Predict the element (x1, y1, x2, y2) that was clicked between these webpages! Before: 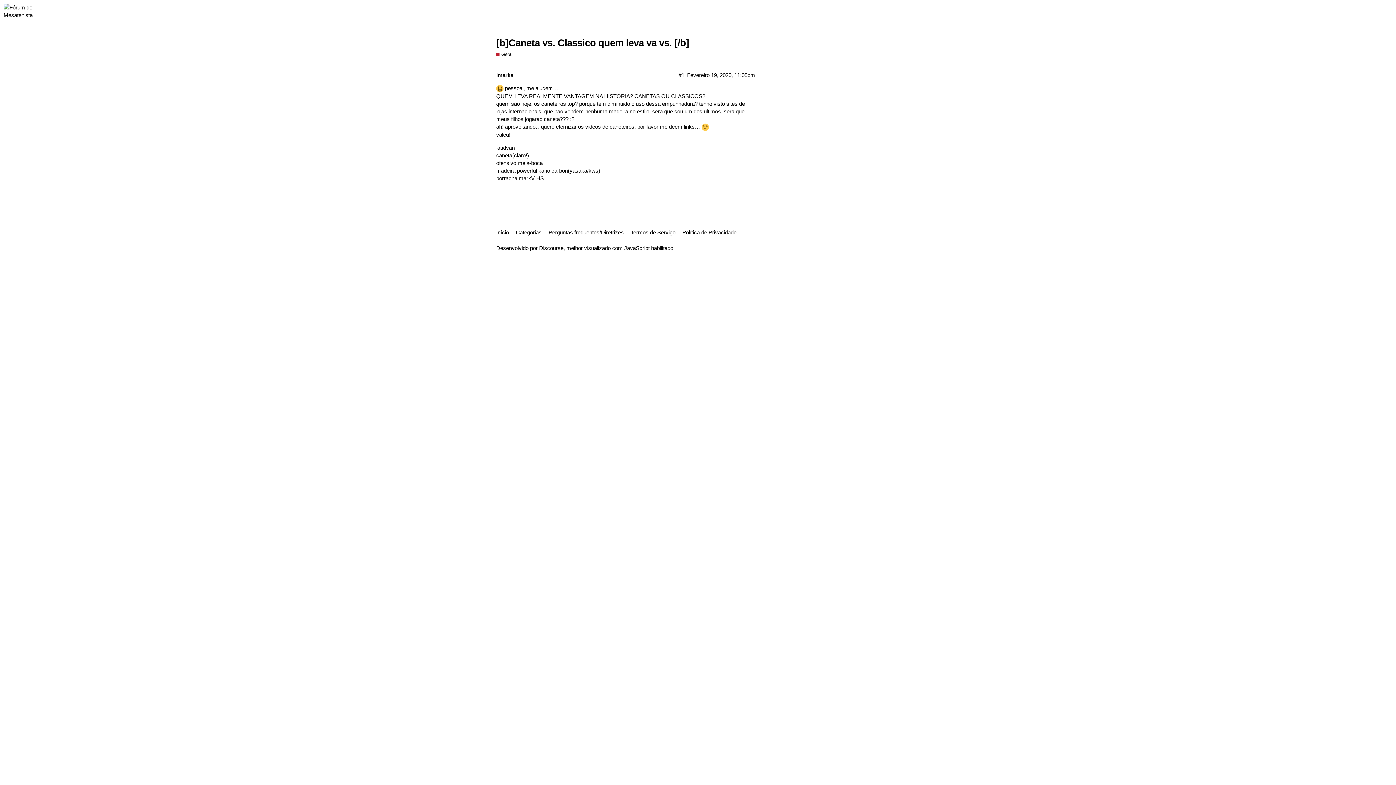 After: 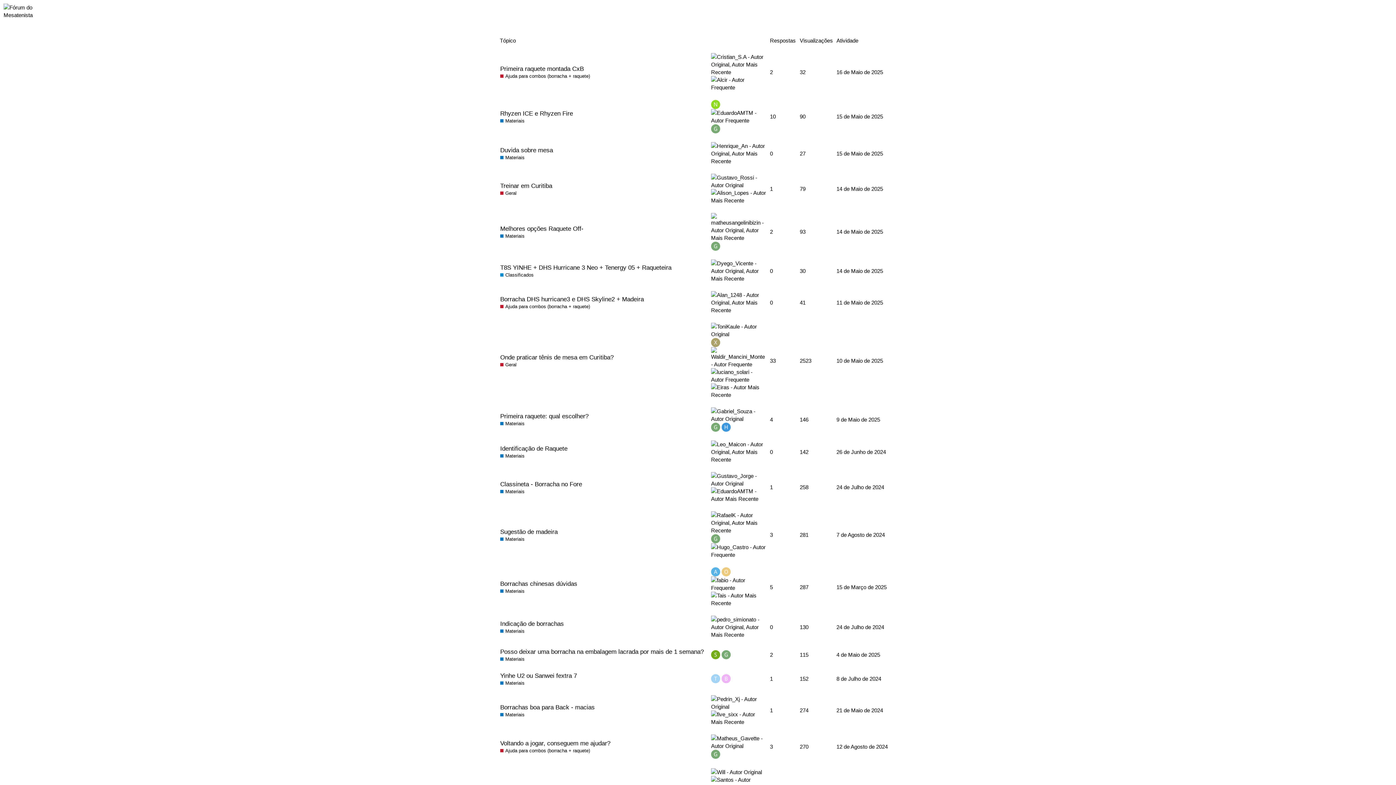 Action: bbox: (3, 7, 58, 13)